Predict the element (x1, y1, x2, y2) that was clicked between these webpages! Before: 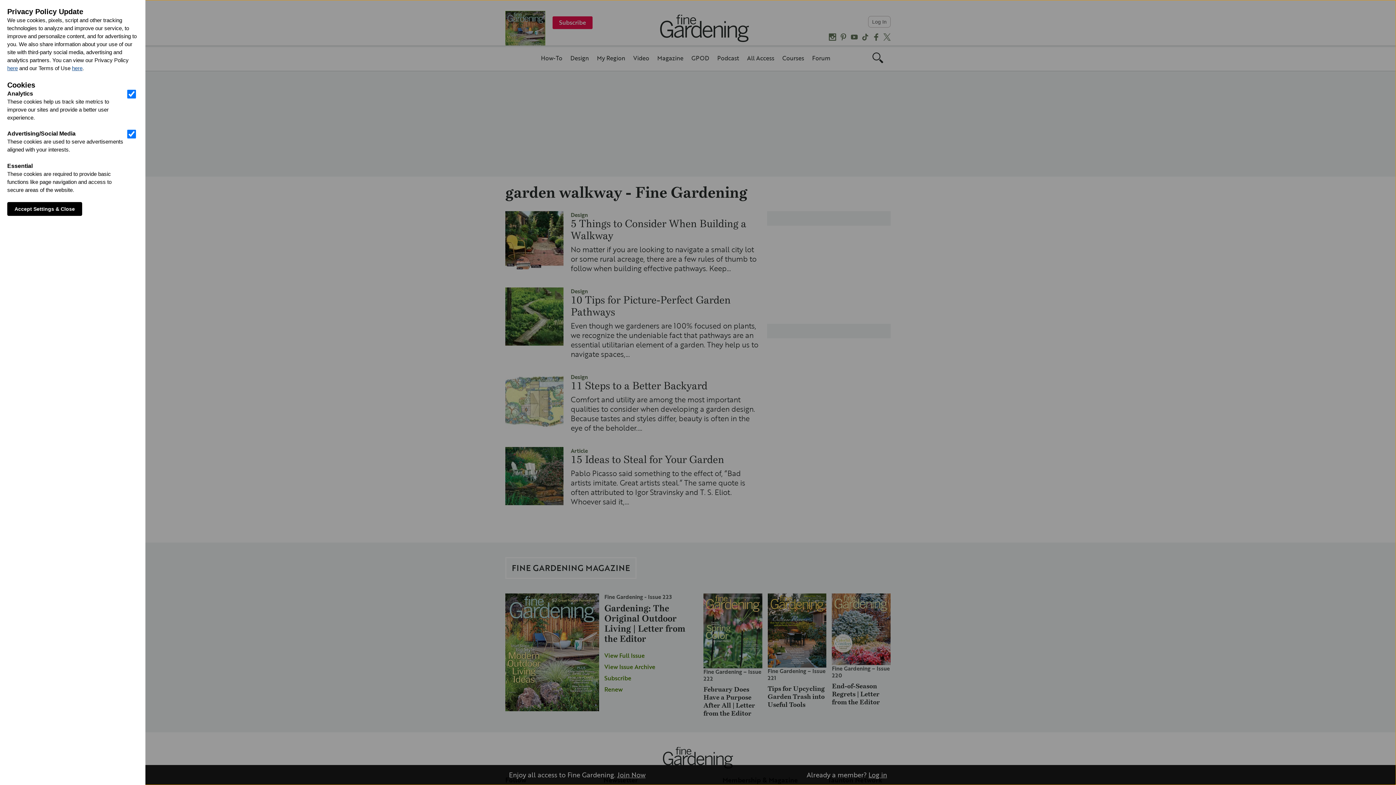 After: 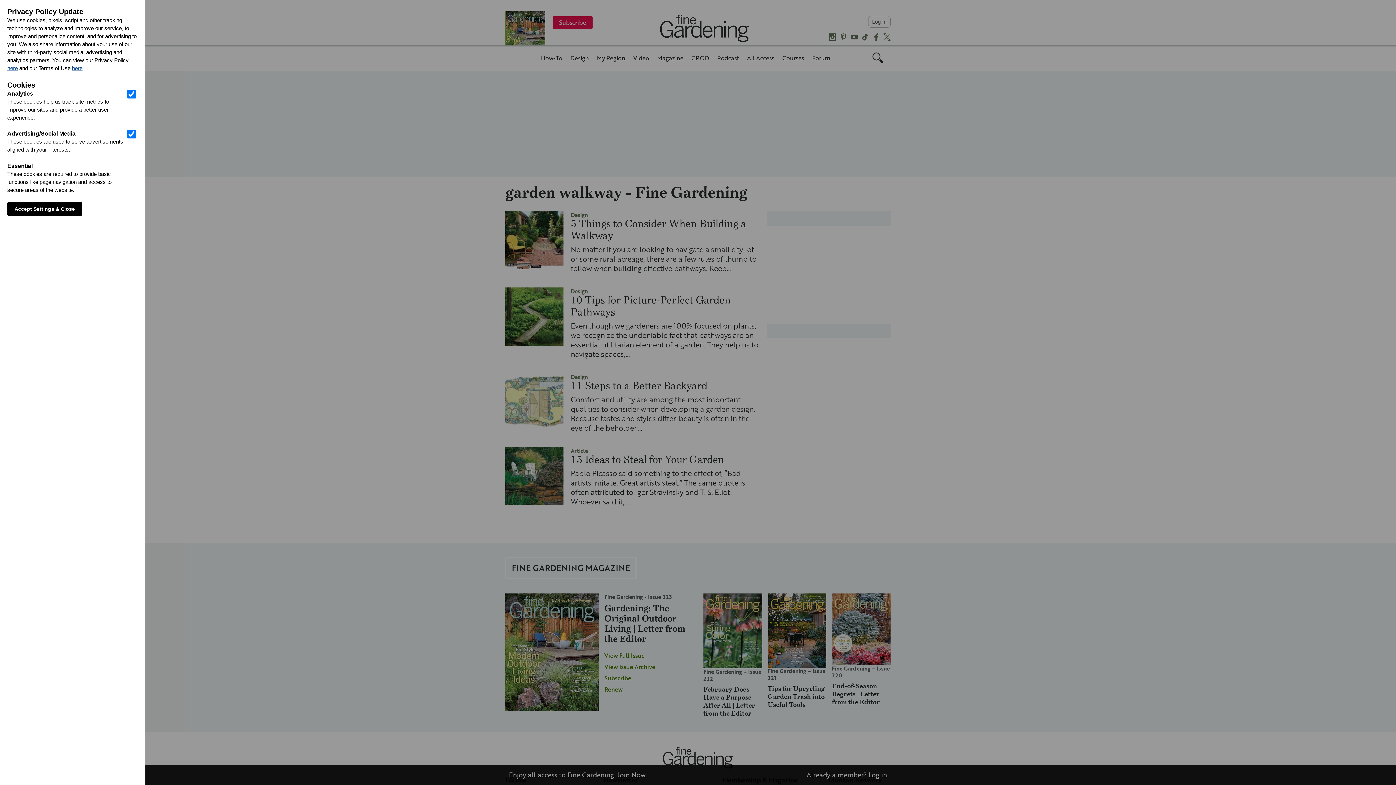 Action: label: here bbox: (7, 65, 17, 71)